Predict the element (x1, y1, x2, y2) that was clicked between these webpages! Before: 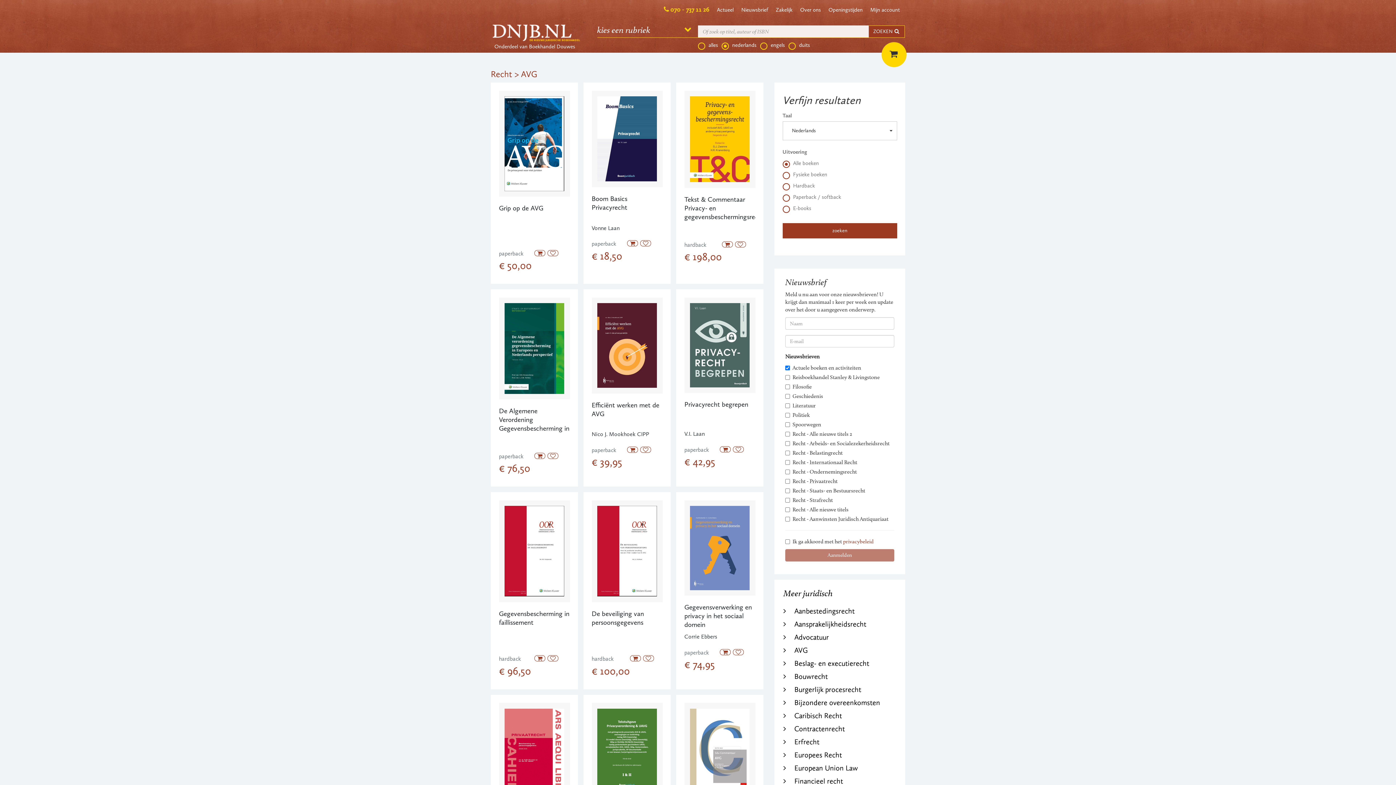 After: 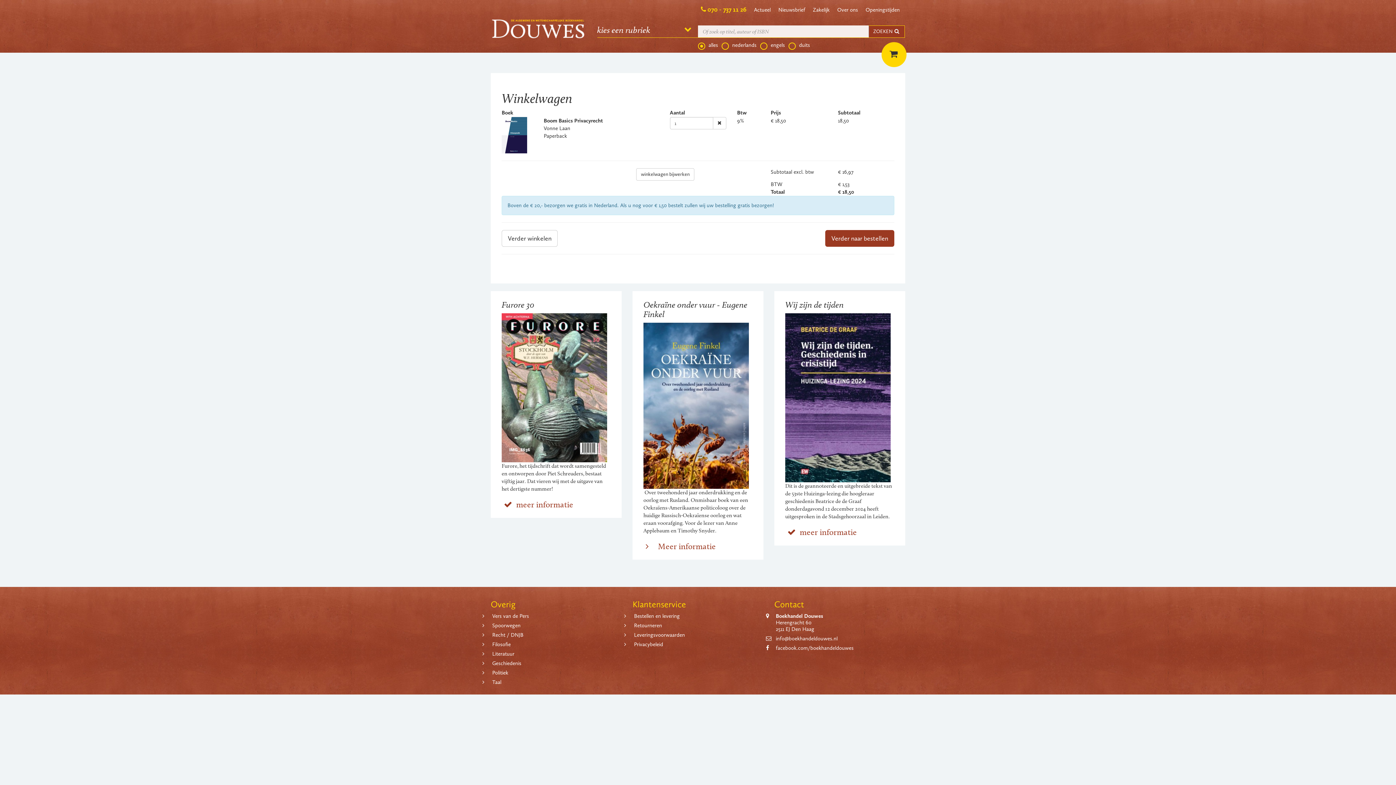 Action: bbox: (627, 240, 638, 246)